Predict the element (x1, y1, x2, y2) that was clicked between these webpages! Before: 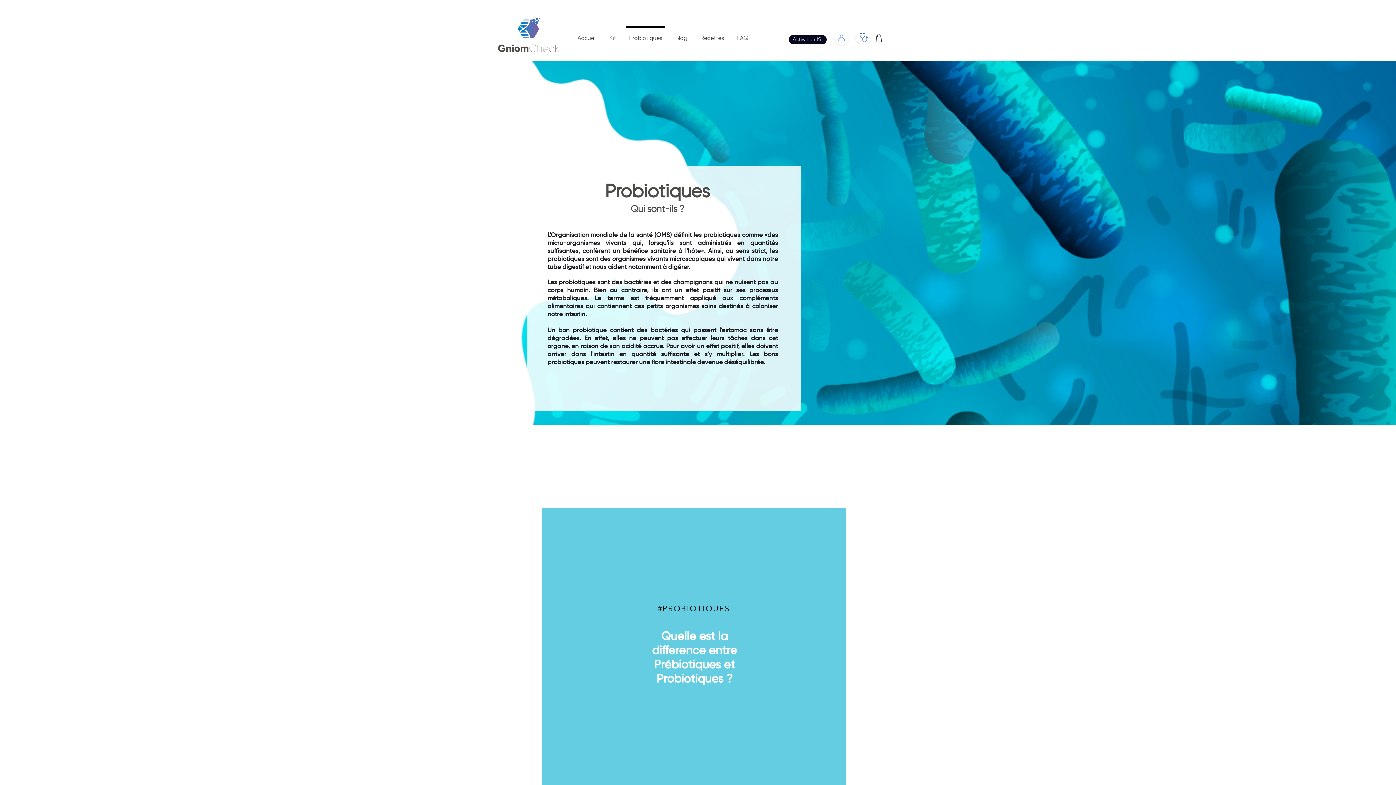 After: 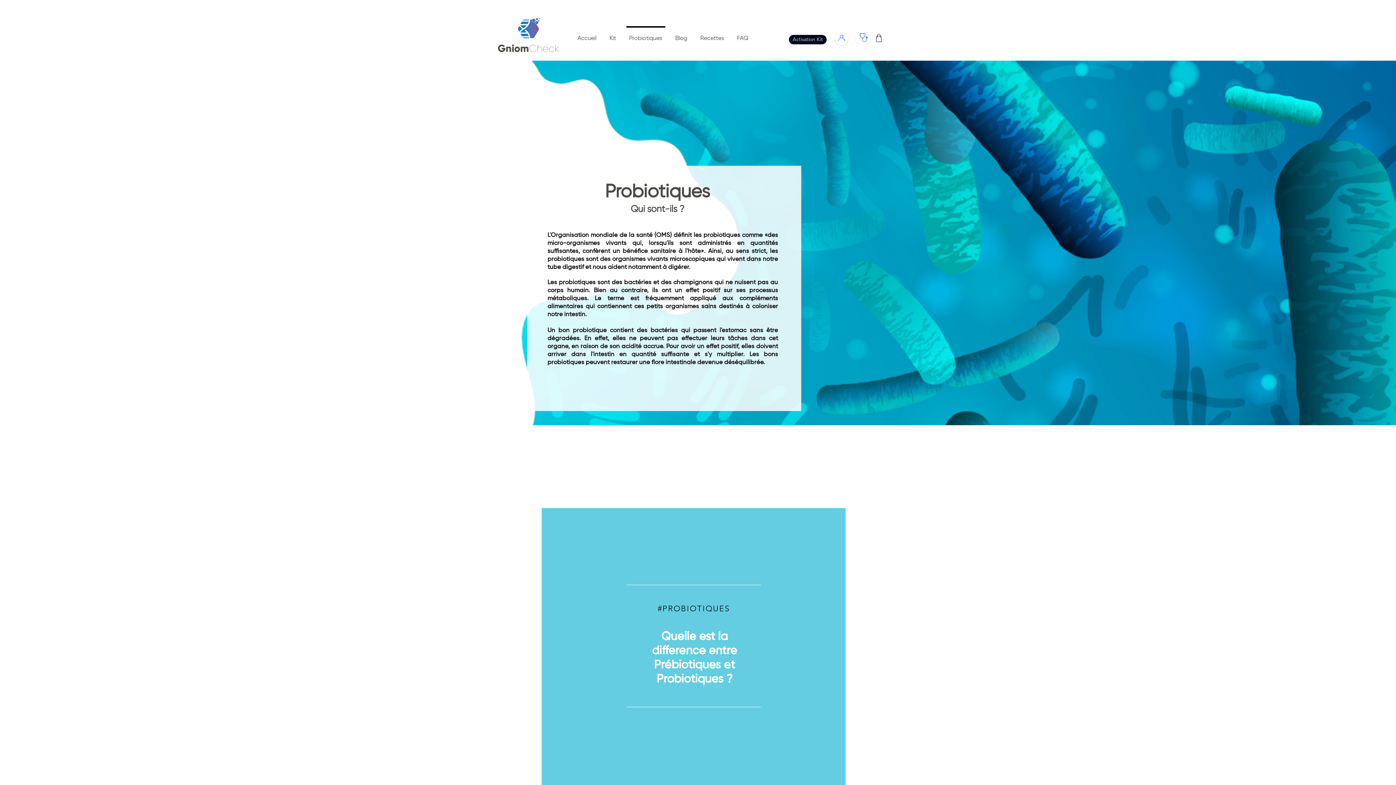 Action: bbox: (1203, 29, 1210, 37)